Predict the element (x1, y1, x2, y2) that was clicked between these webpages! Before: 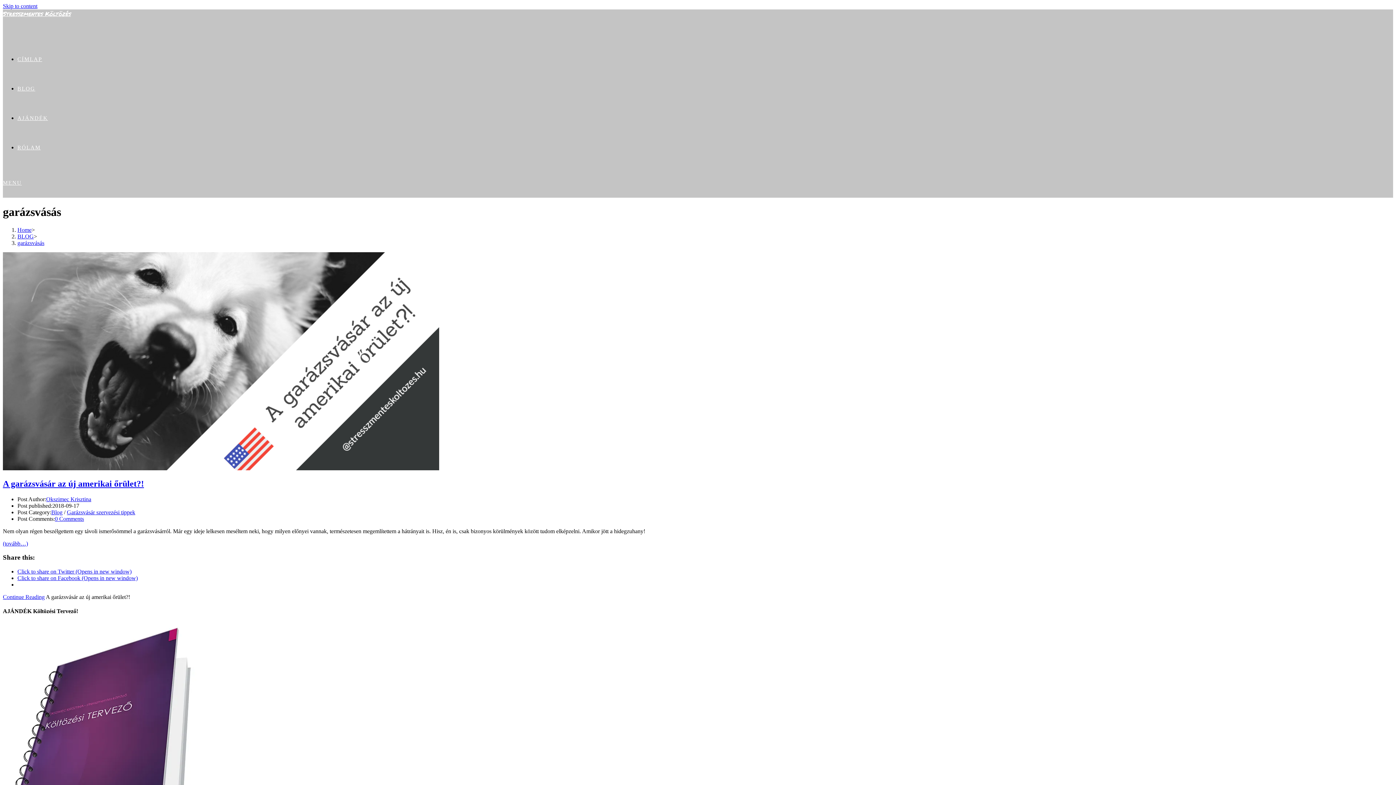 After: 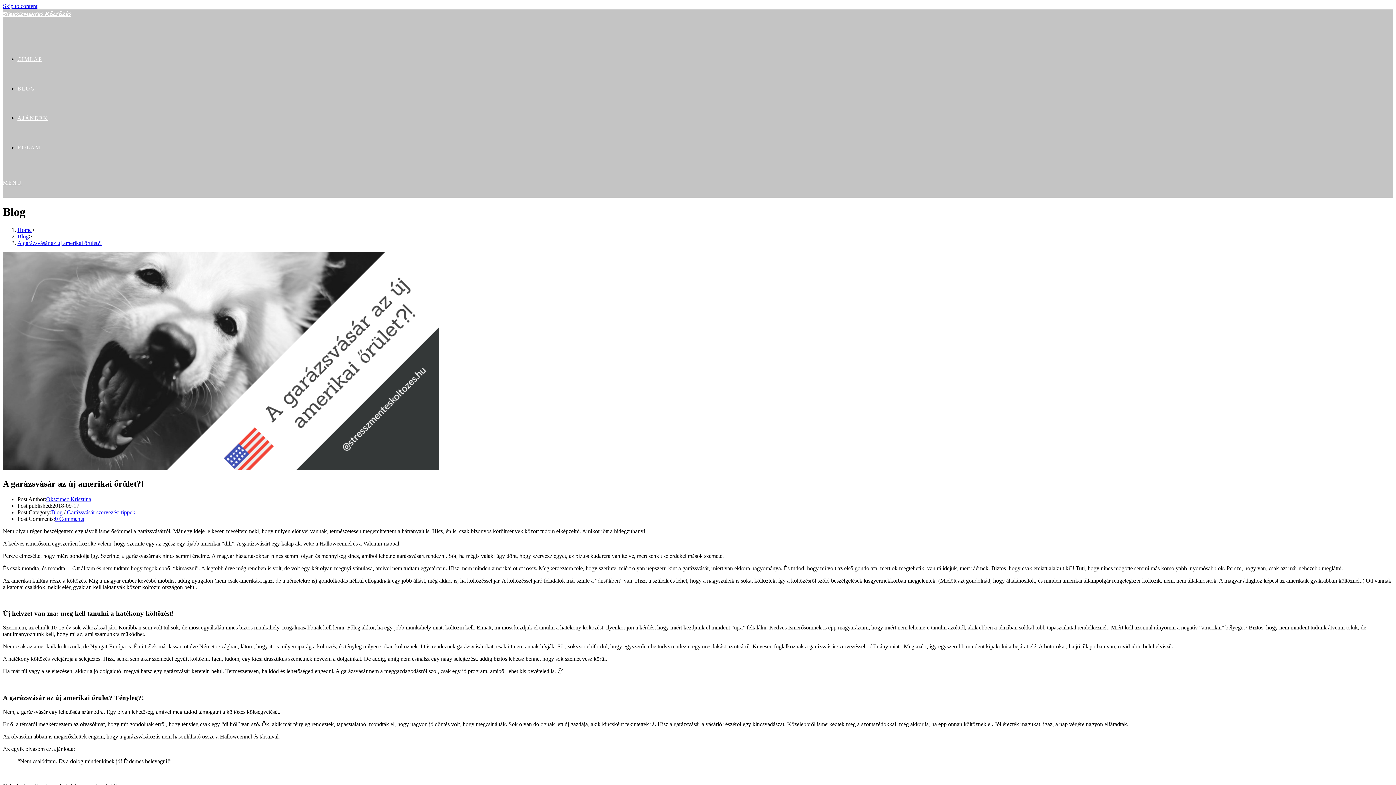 Action: label: Continue Reading bbox: (2, 594, 44, 600)